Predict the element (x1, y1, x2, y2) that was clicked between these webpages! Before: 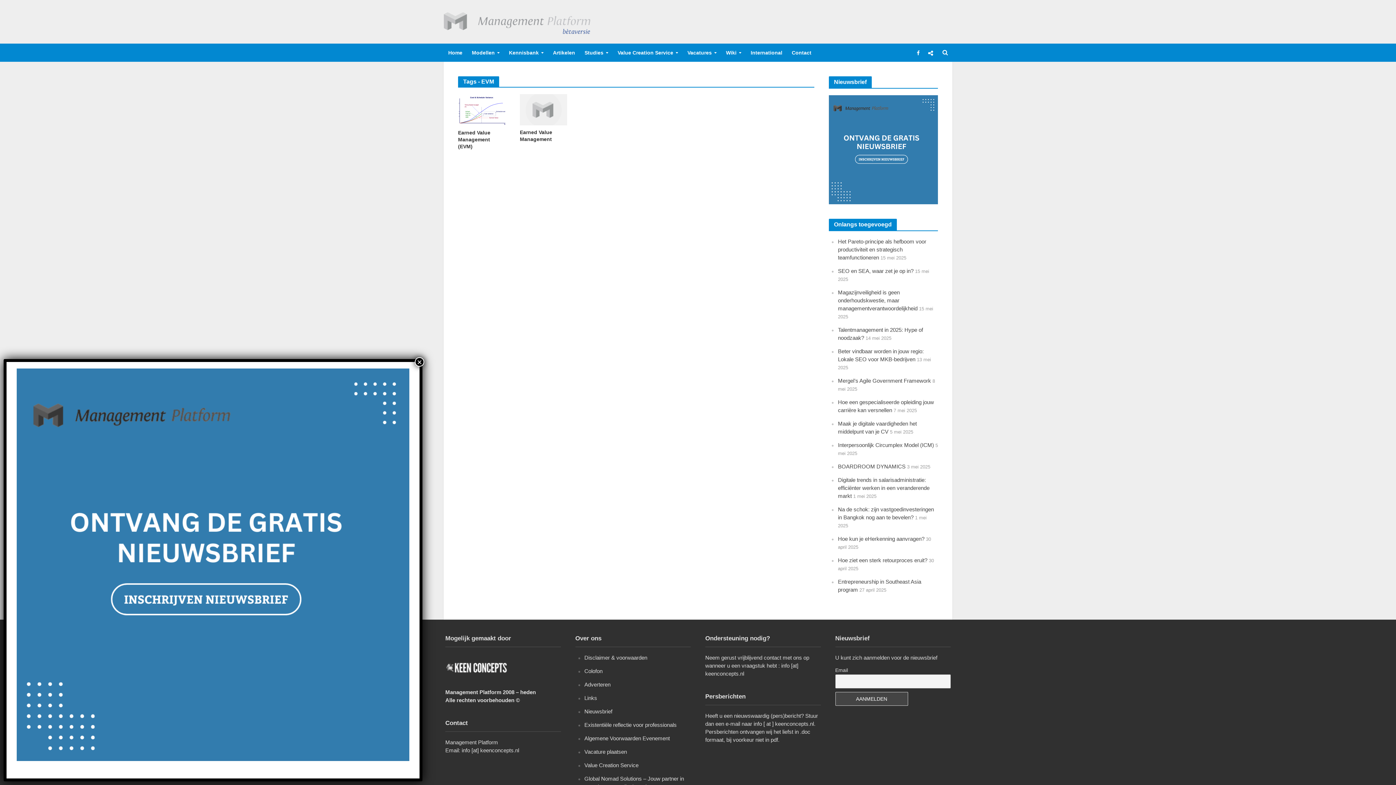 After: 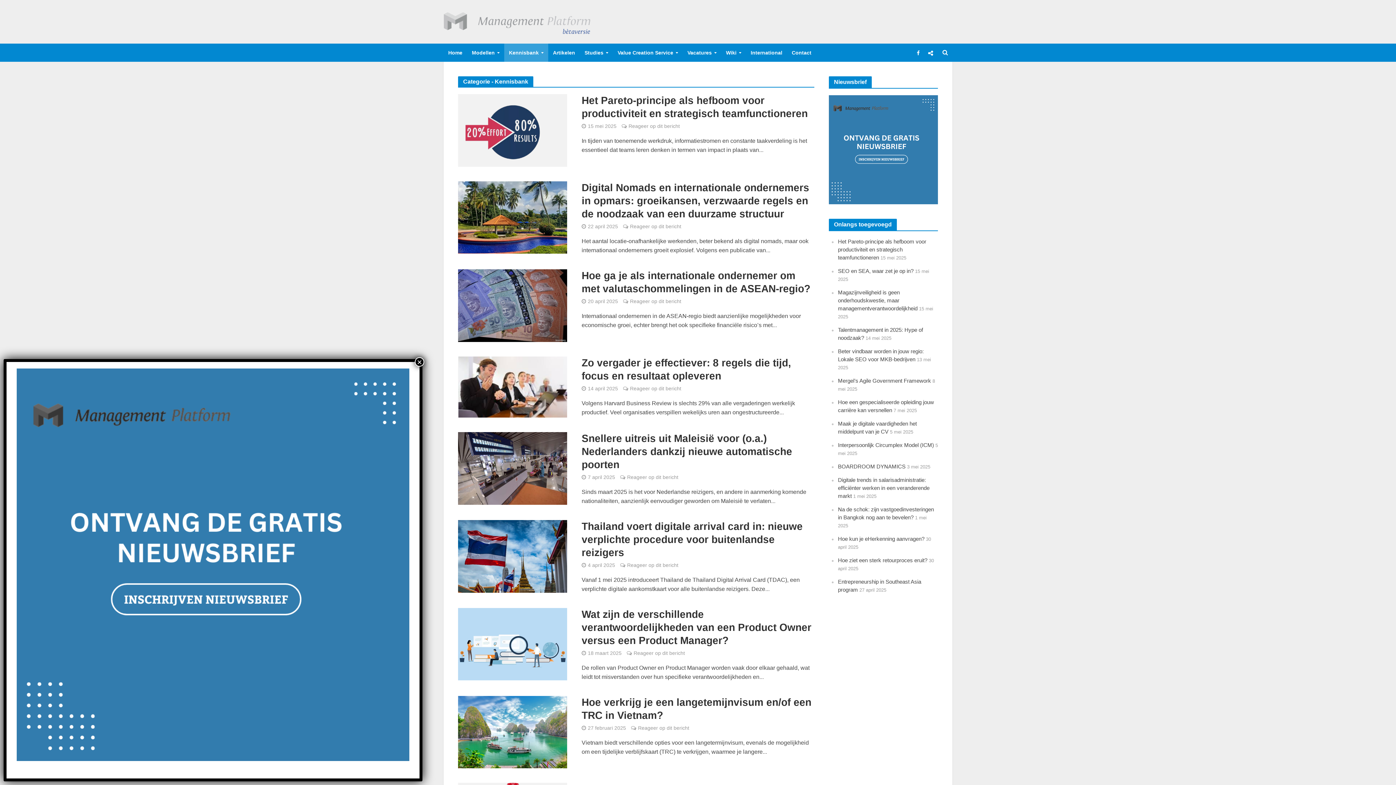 Action: label: Kennisbank bbox: (504, 43, 548, 61)